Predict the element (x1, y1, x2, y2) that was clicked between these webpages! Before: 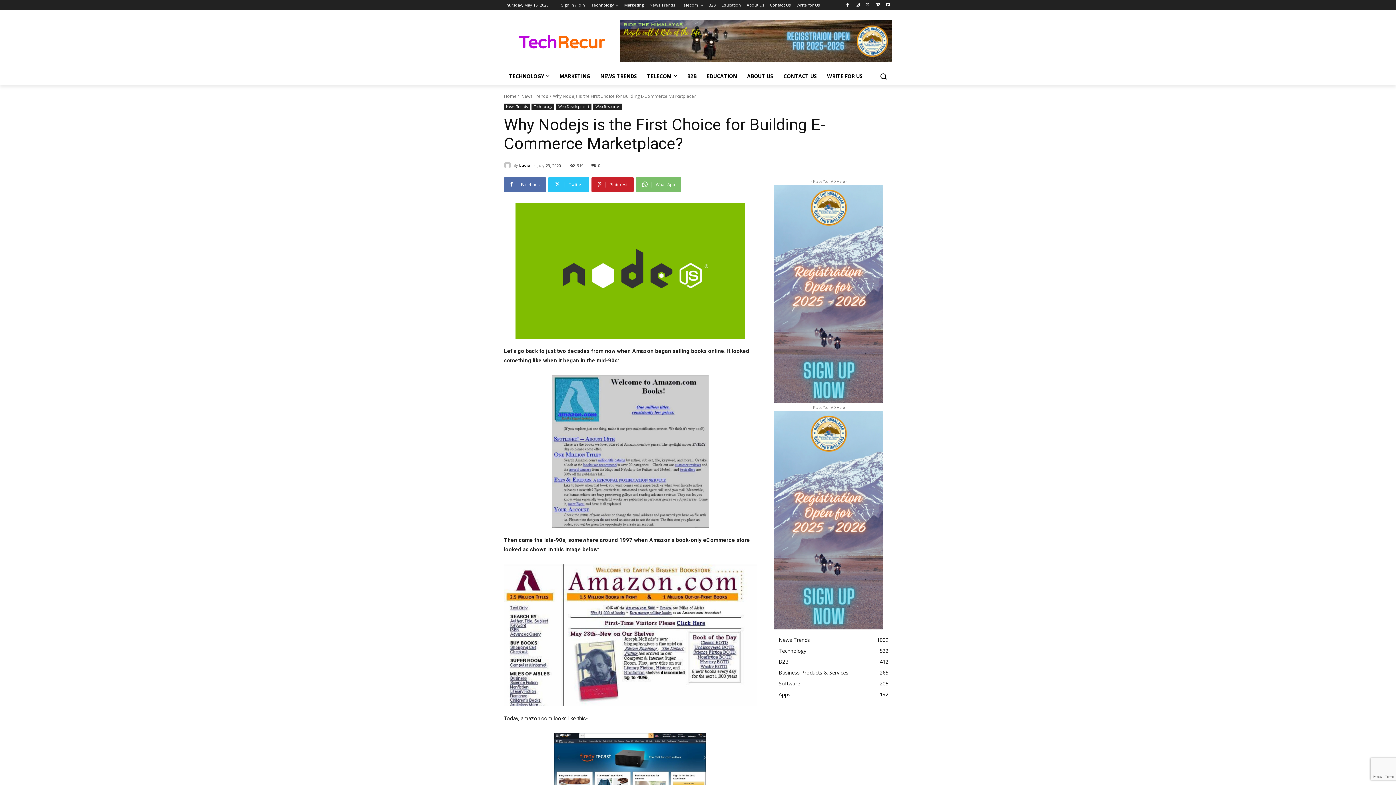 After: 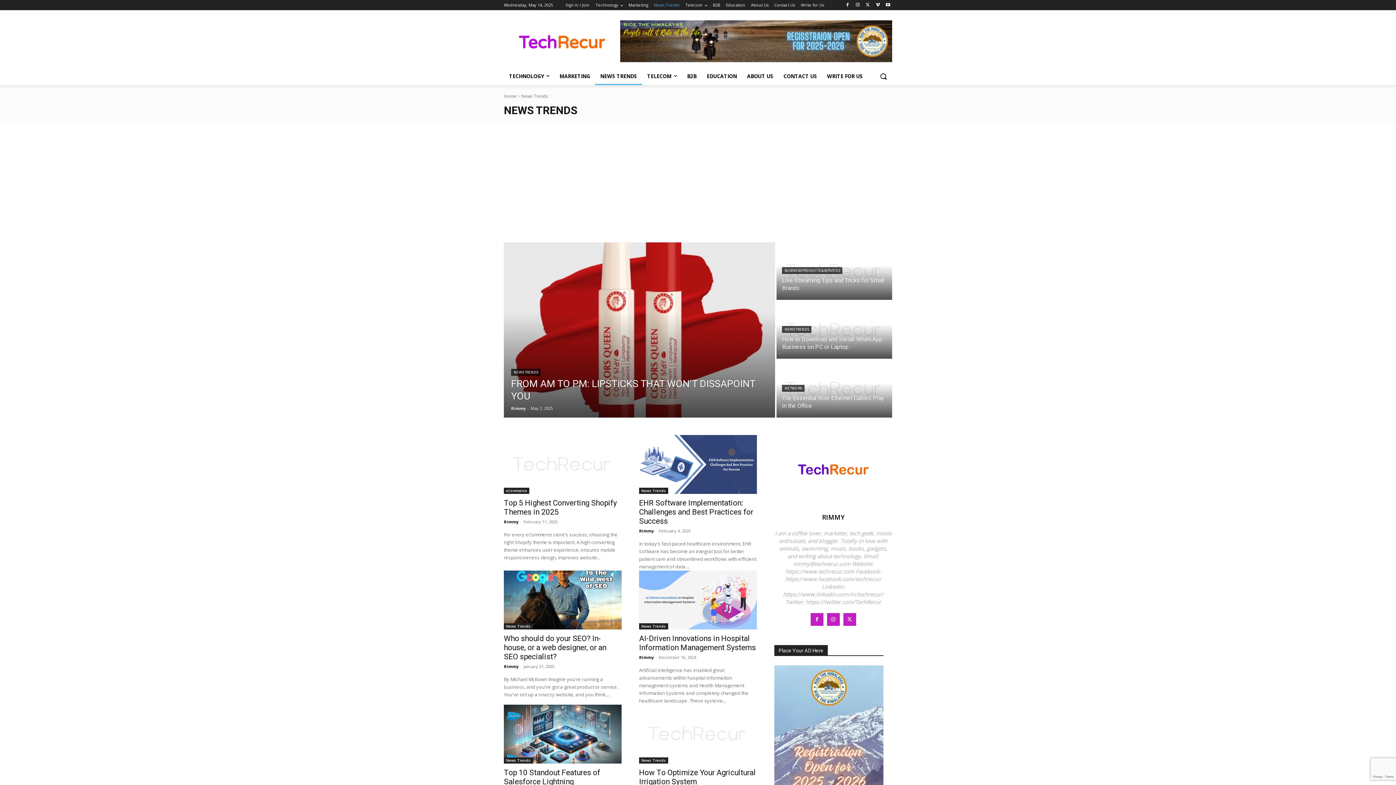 Action: bbox: (521, 92, 548, 99) label: News Trends